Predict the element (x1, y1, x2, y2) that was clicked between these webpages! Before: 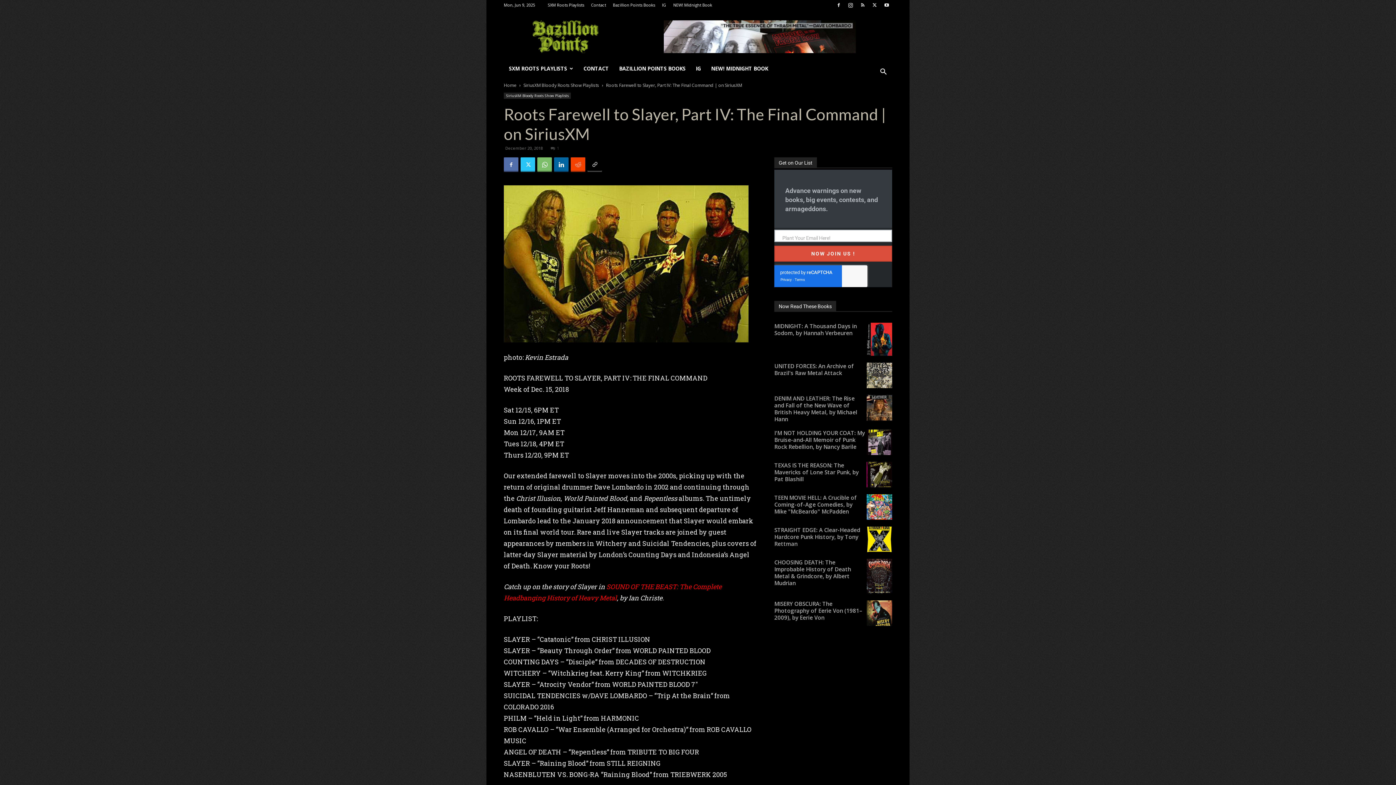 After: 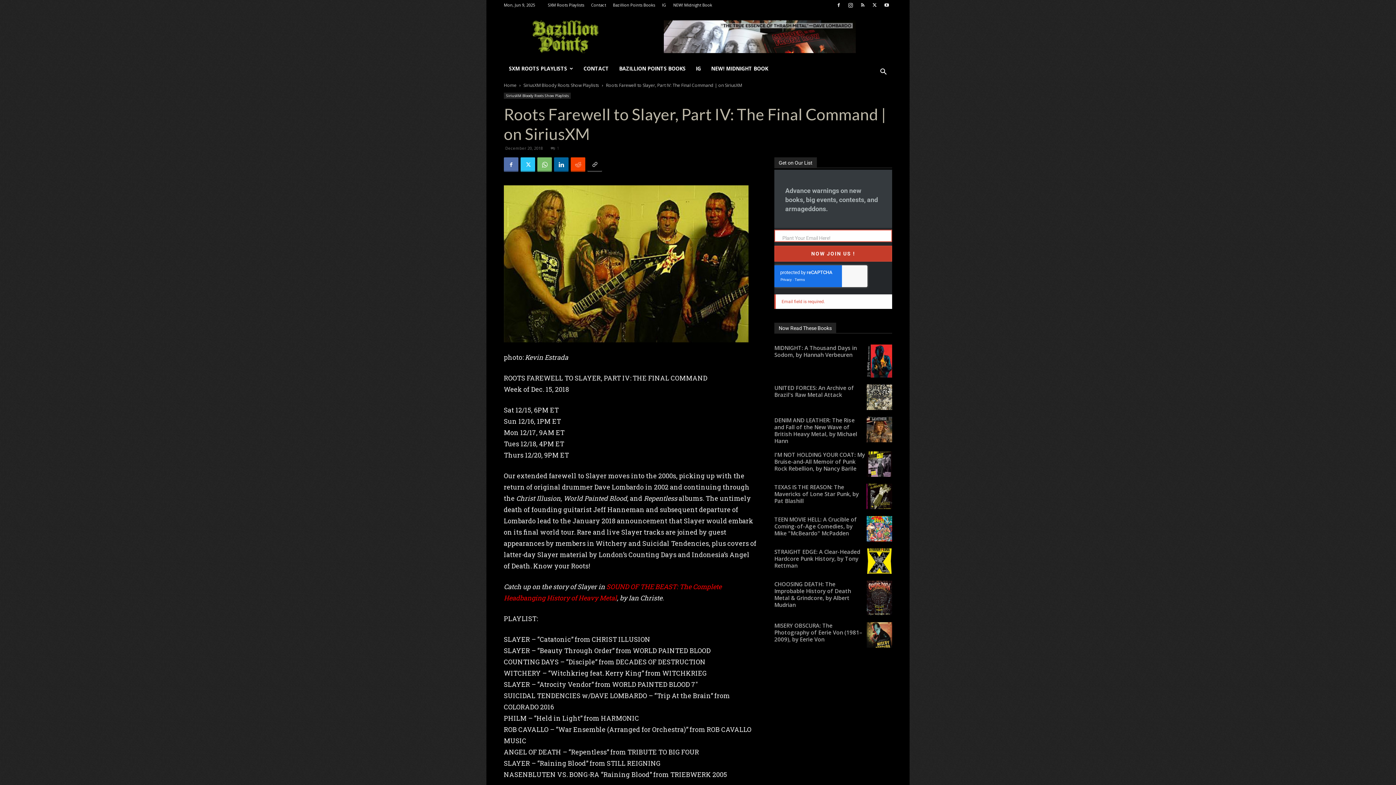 Action: bbox: (774, 245, 892, 261) label: NOW JOIN US !